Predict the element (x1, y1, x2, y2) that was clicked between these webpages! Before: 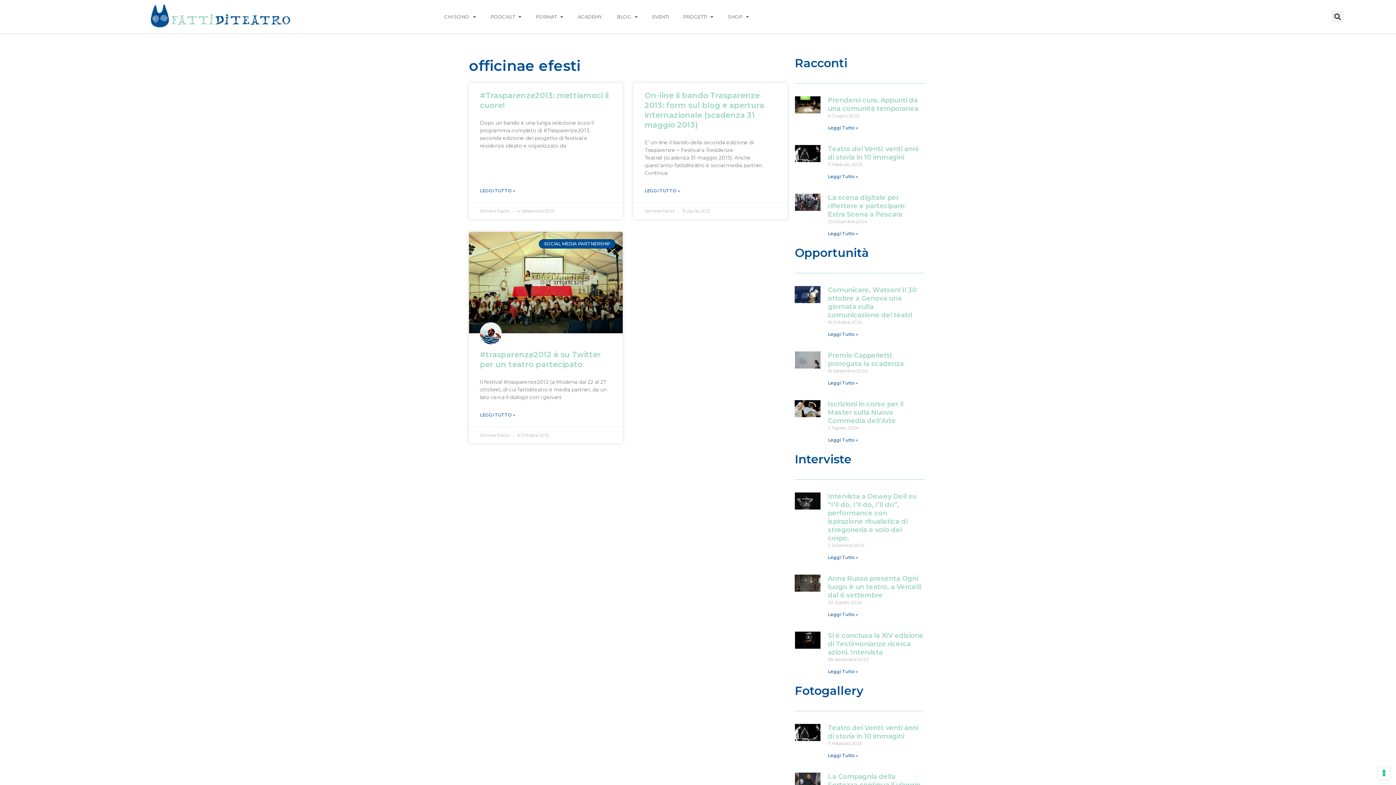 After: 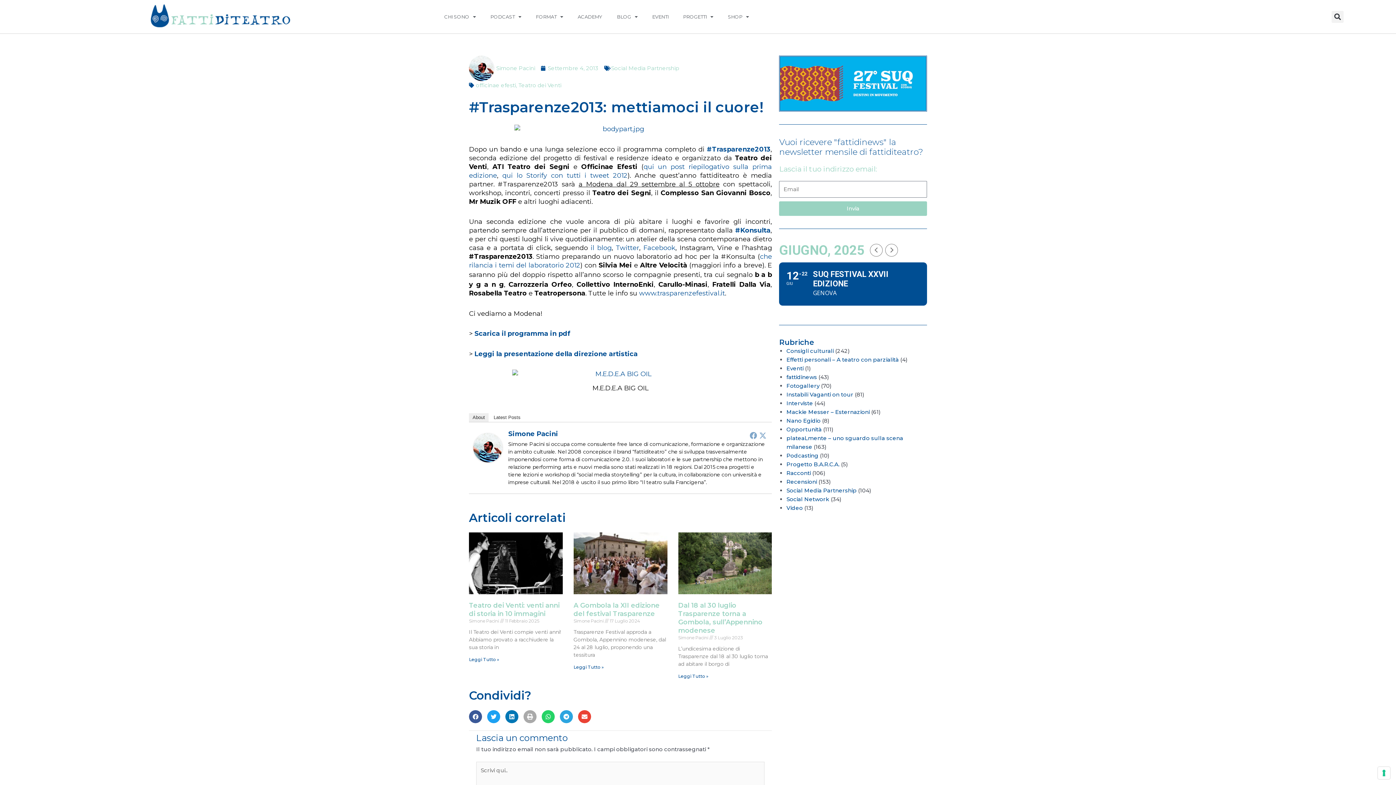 Action: bbox: (480, 186, 515, 195) label: Read more about #Trasparenze2013: mettiamoci il cuore!